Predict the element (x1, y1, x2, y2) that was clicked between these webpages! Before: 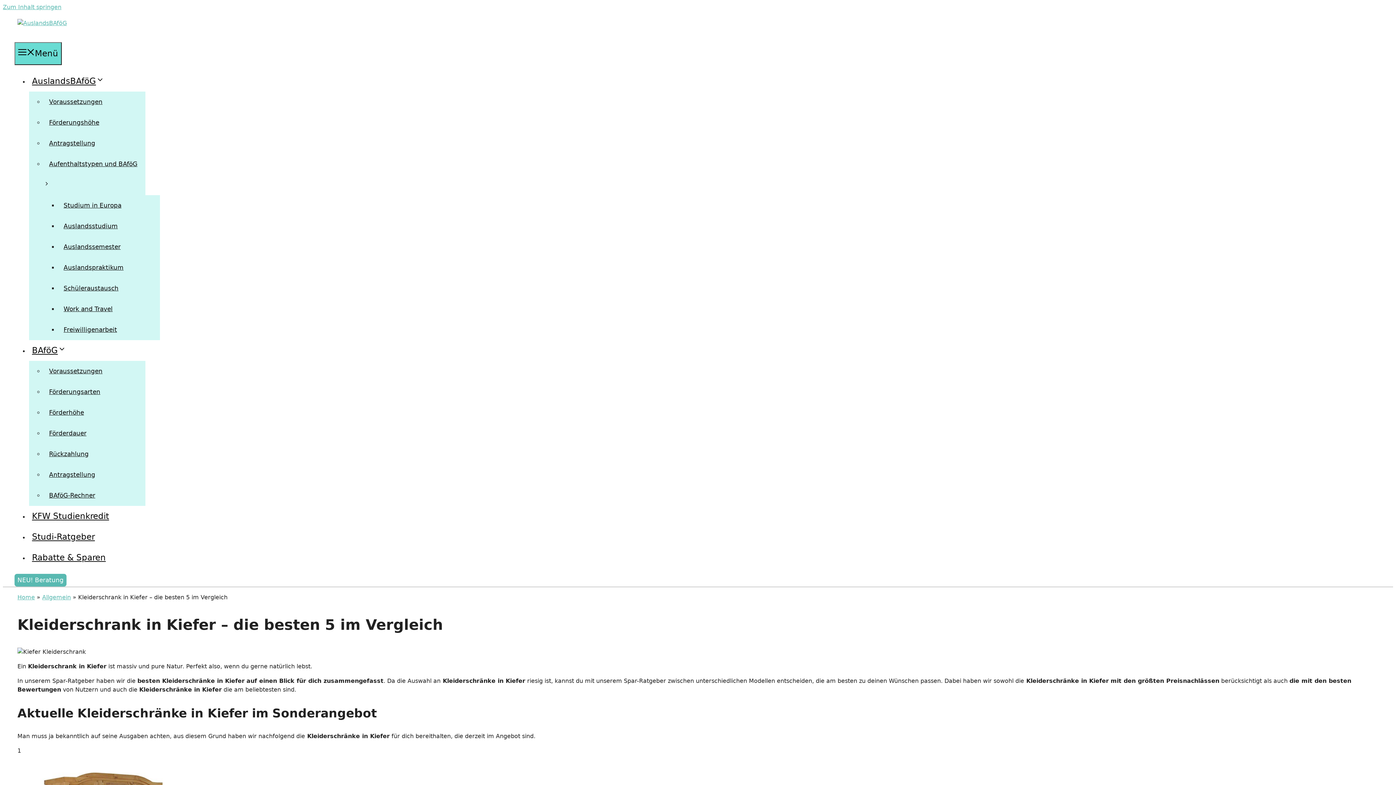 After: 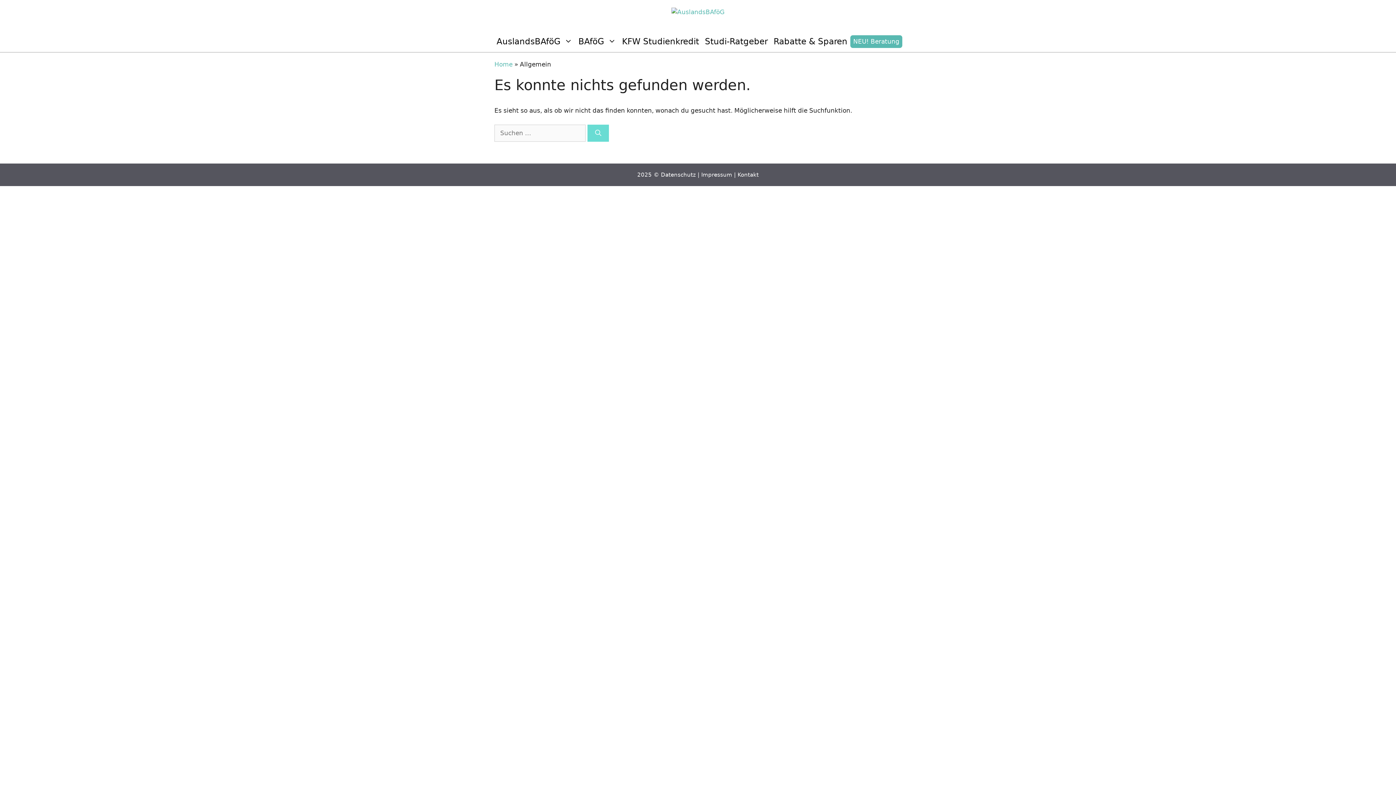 Action: bbox: (42, 594, 70, 601) label: Allgemein